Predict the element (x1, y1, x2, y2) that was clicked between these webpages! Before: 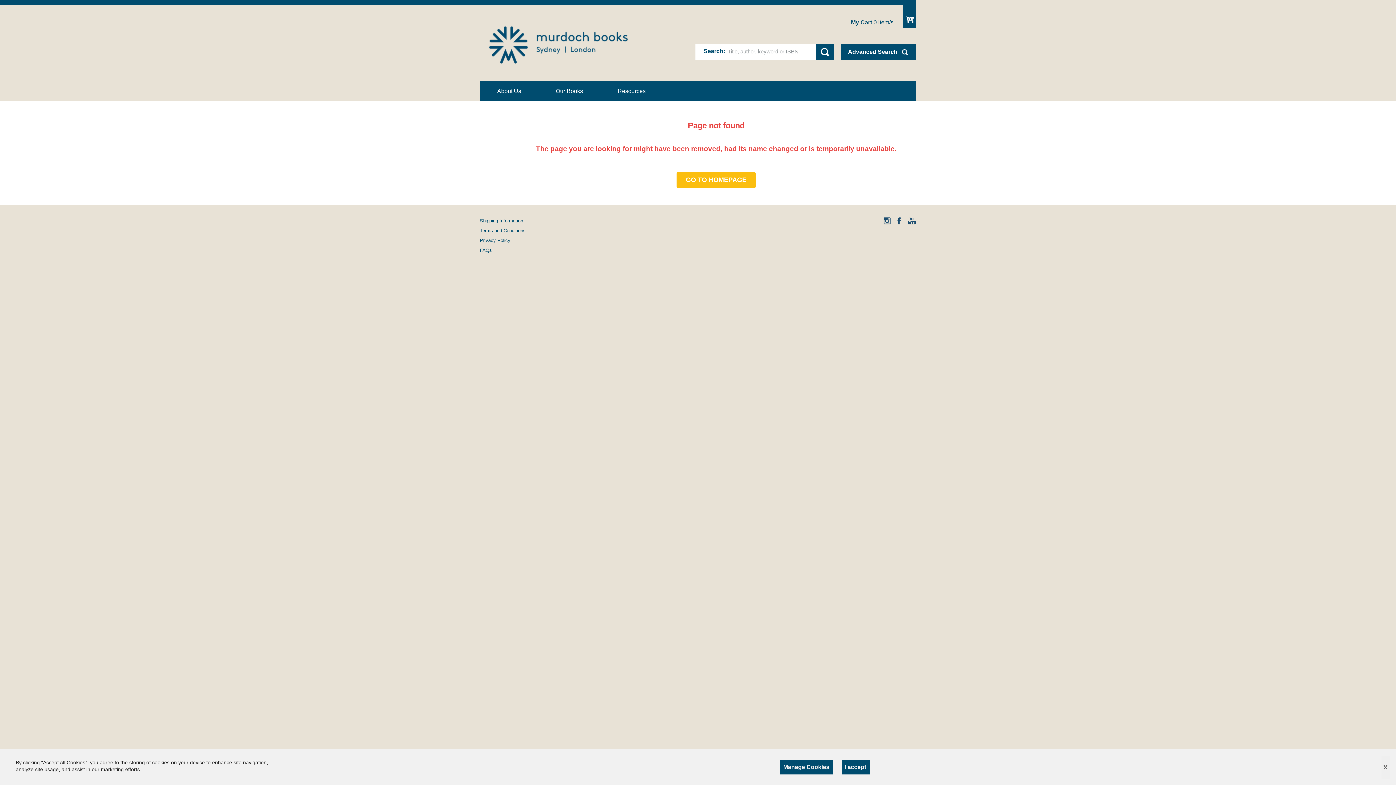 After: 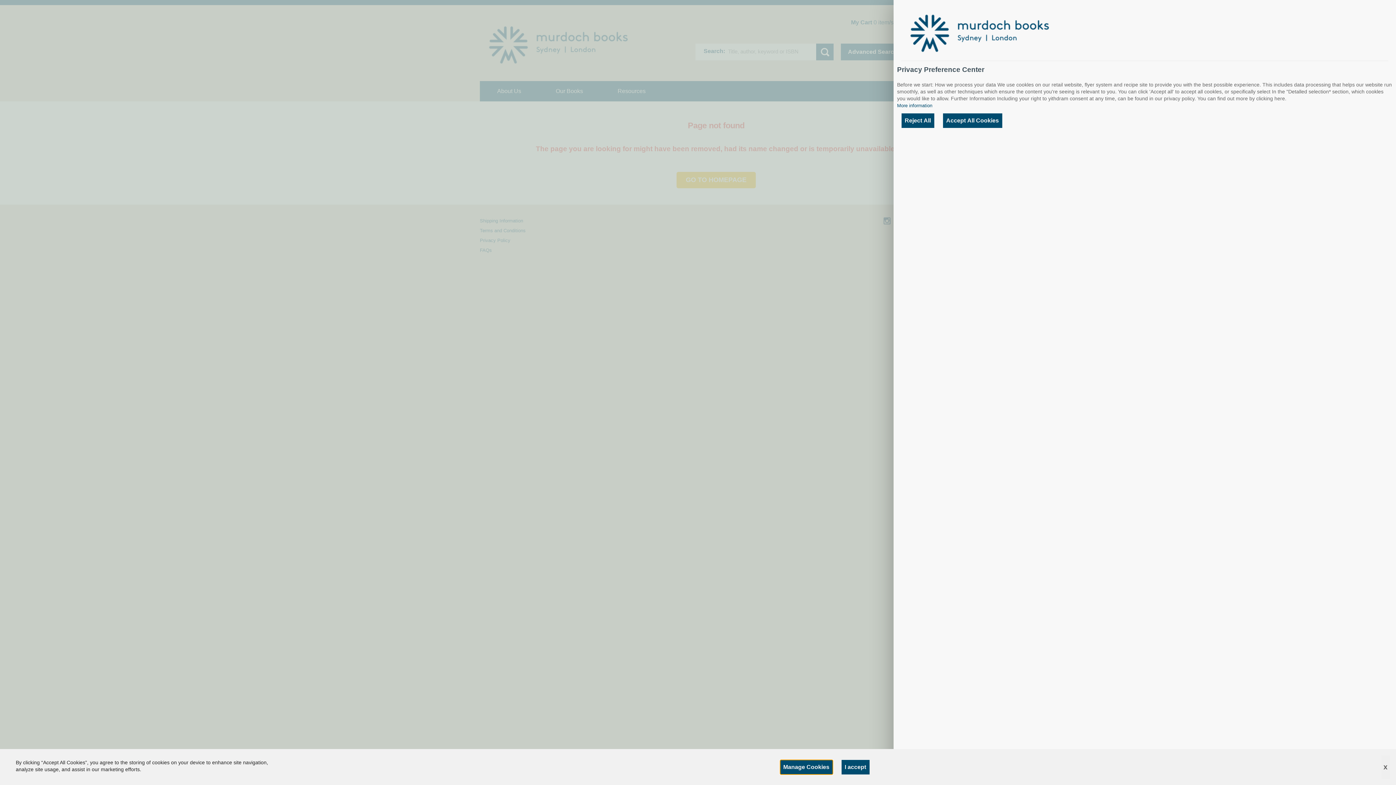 Action: label: Manage Cookies bbox: (780, 760, 832, 774)